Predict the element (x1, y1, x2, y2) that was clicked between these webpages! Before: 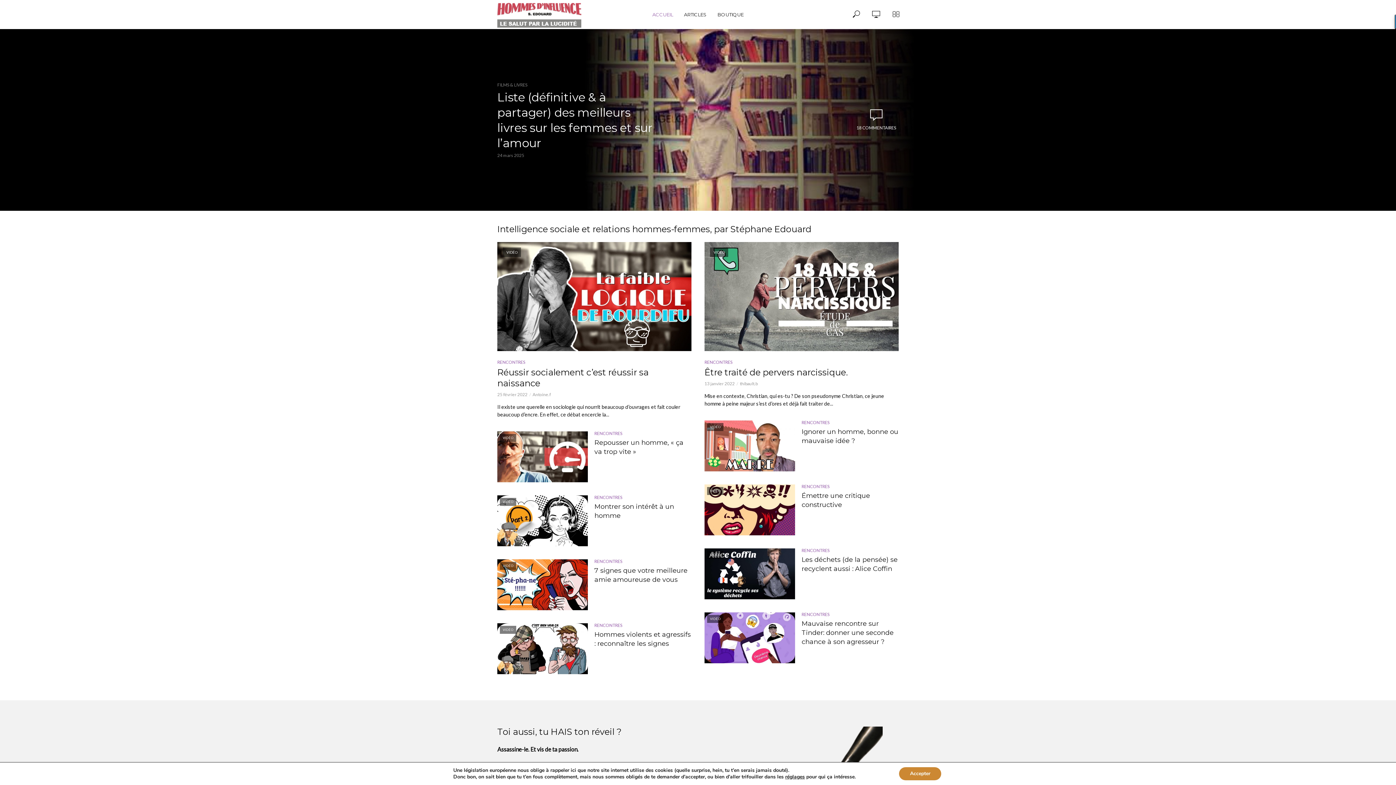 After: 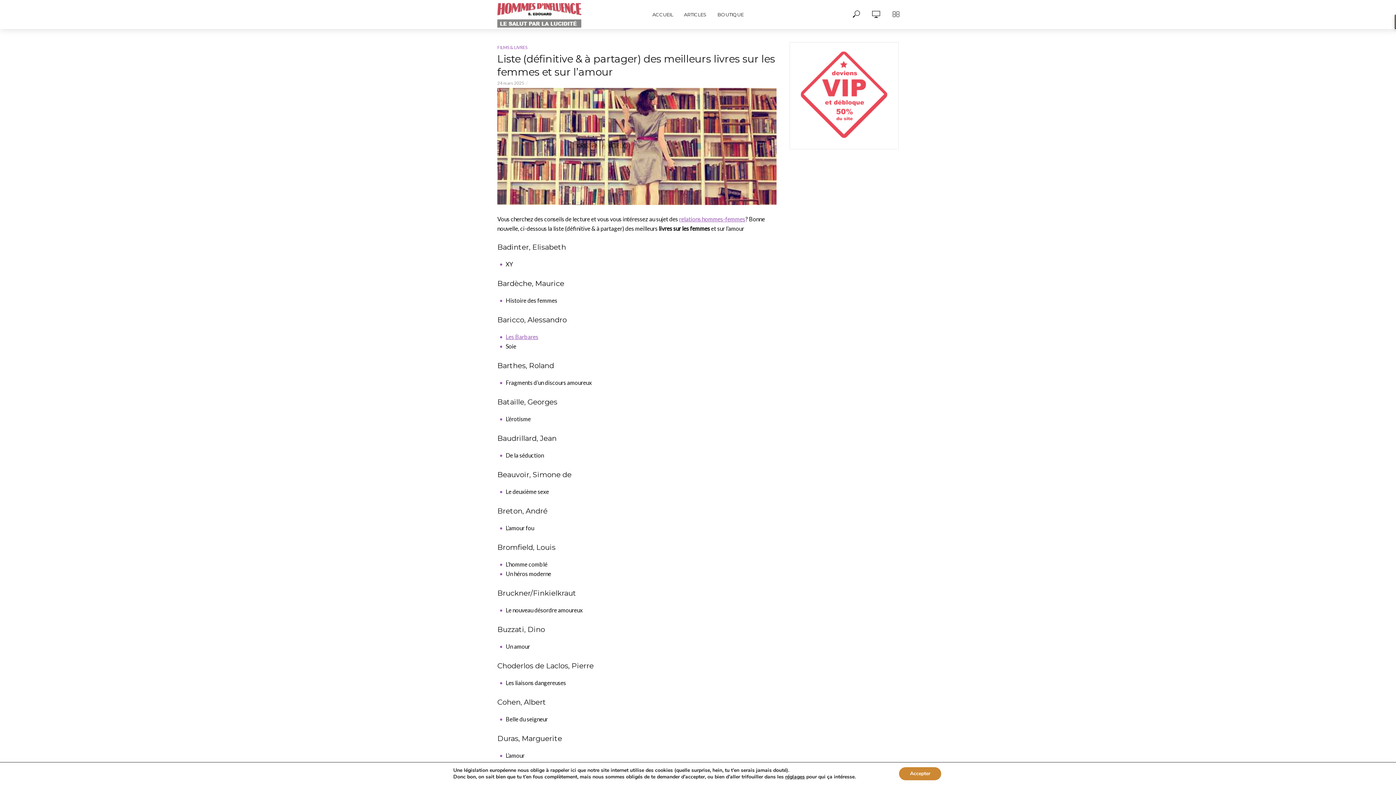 Action: bbox: (497, 89, 661, 150) label: Liste (définitive & à partager) des meilleurs livres sur les femmes et sur l’amour